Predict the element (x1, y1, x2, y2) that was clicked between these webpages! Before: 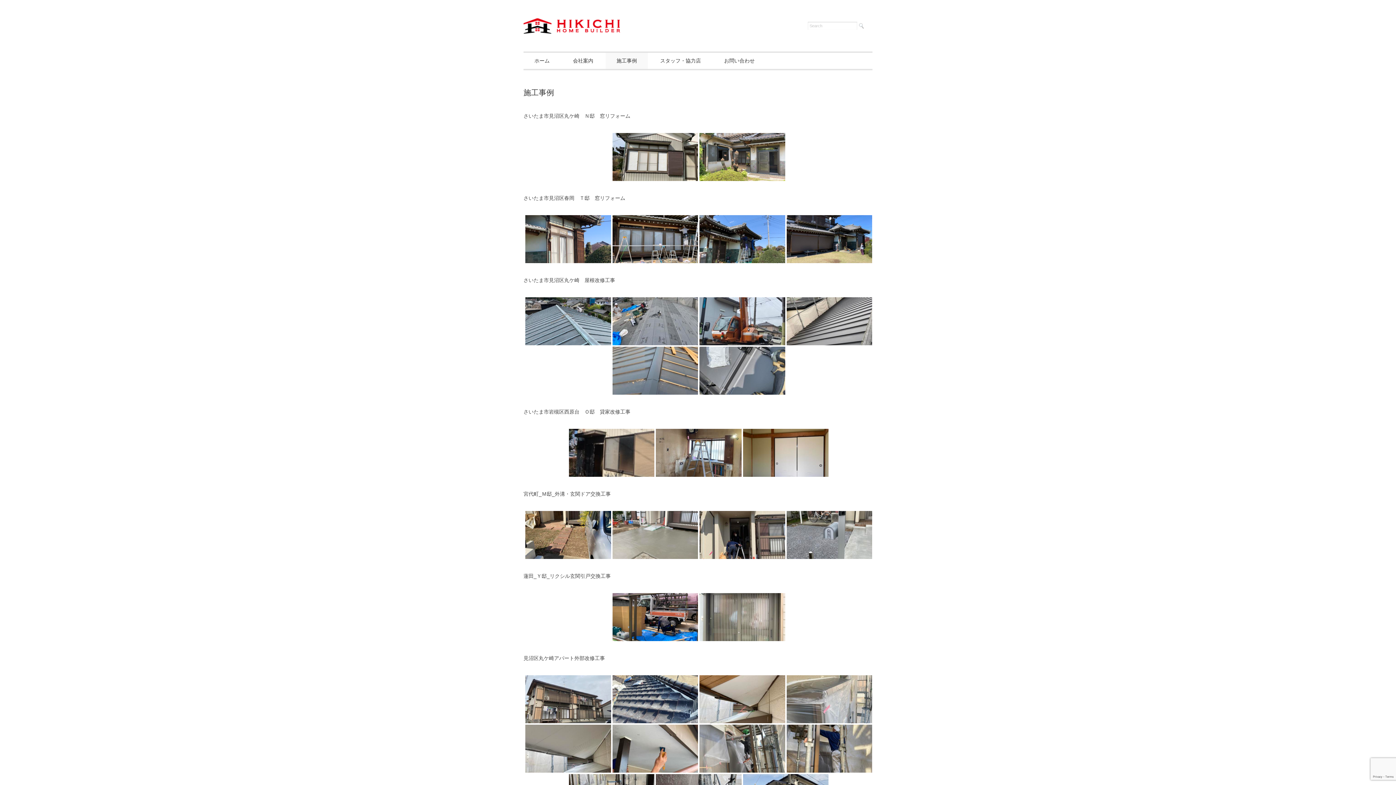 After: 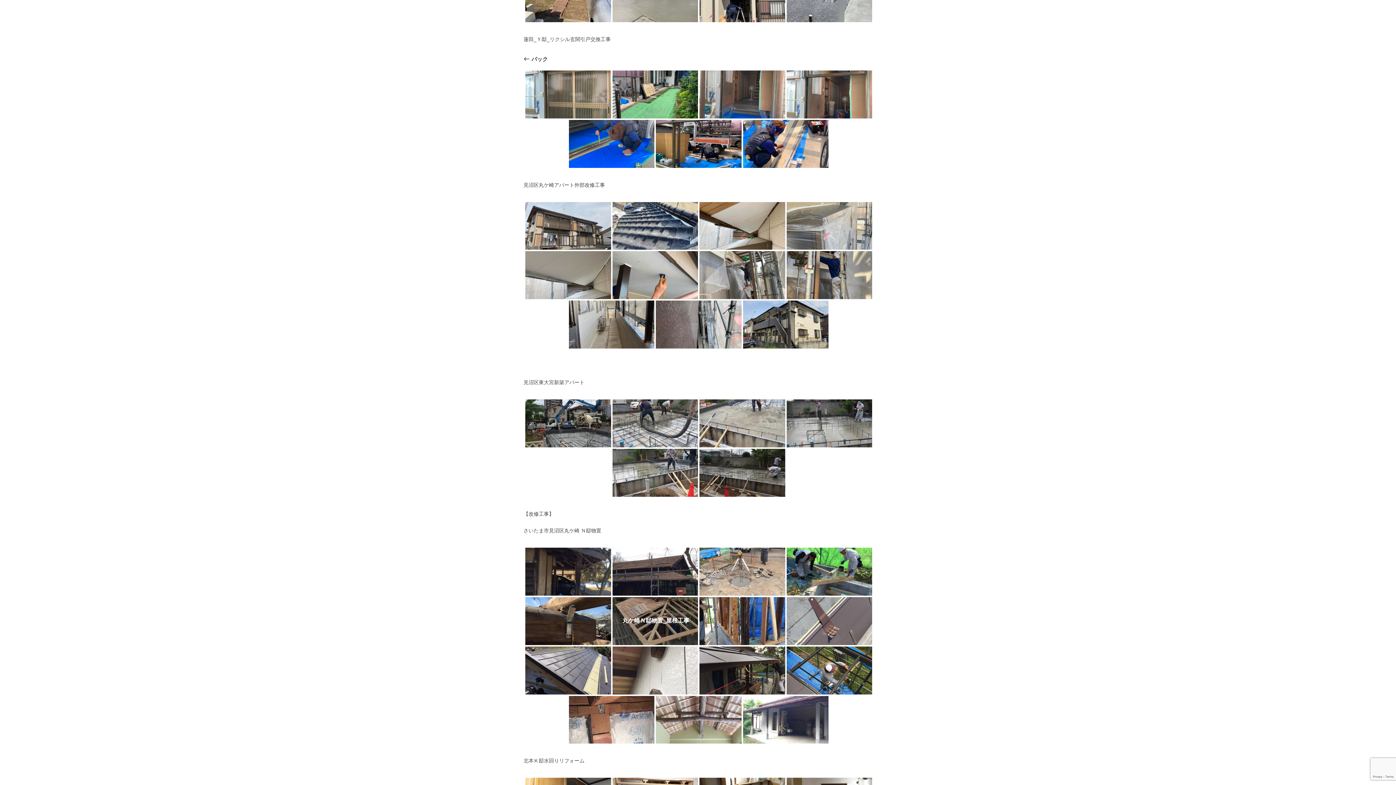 Action: bbox: (612, 593, 698, 641) label: Ｙ邸_施工前